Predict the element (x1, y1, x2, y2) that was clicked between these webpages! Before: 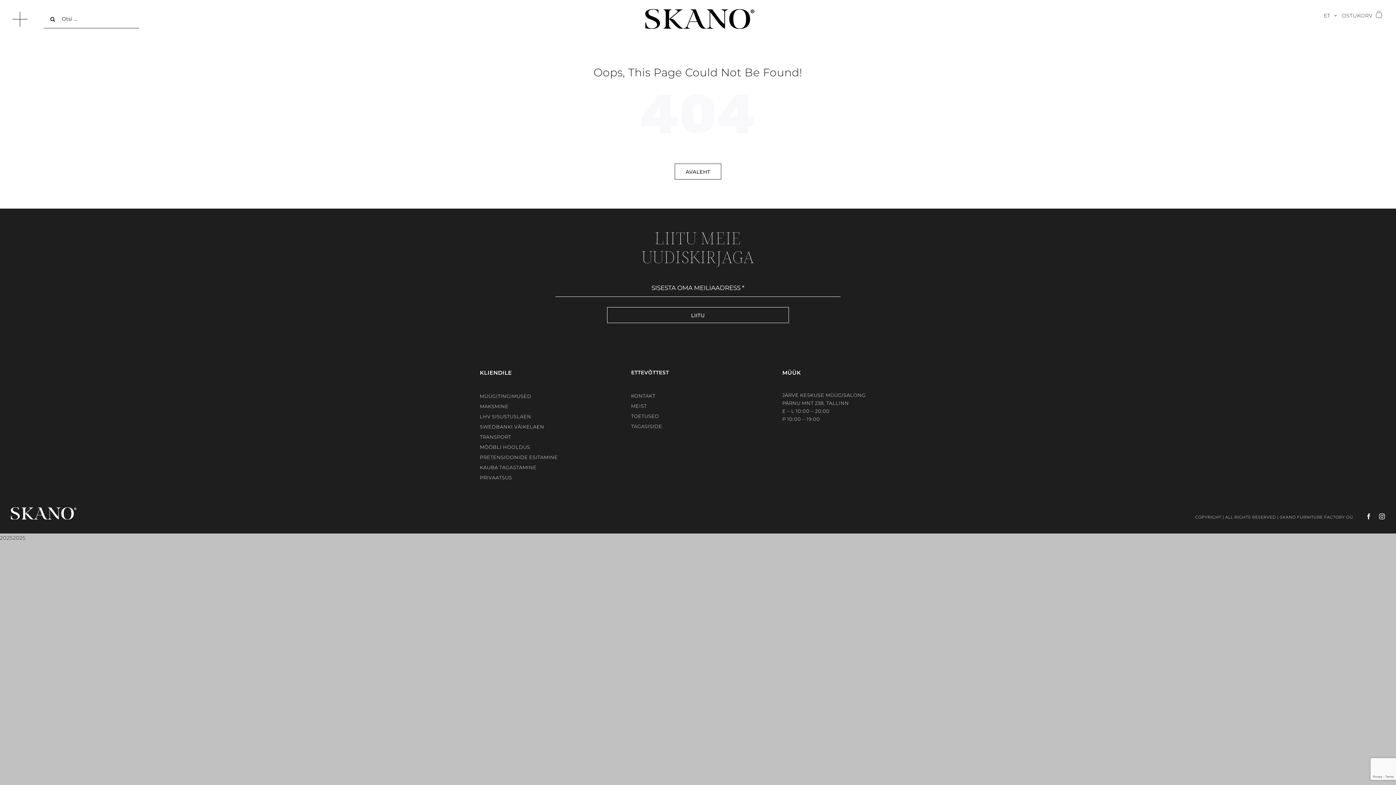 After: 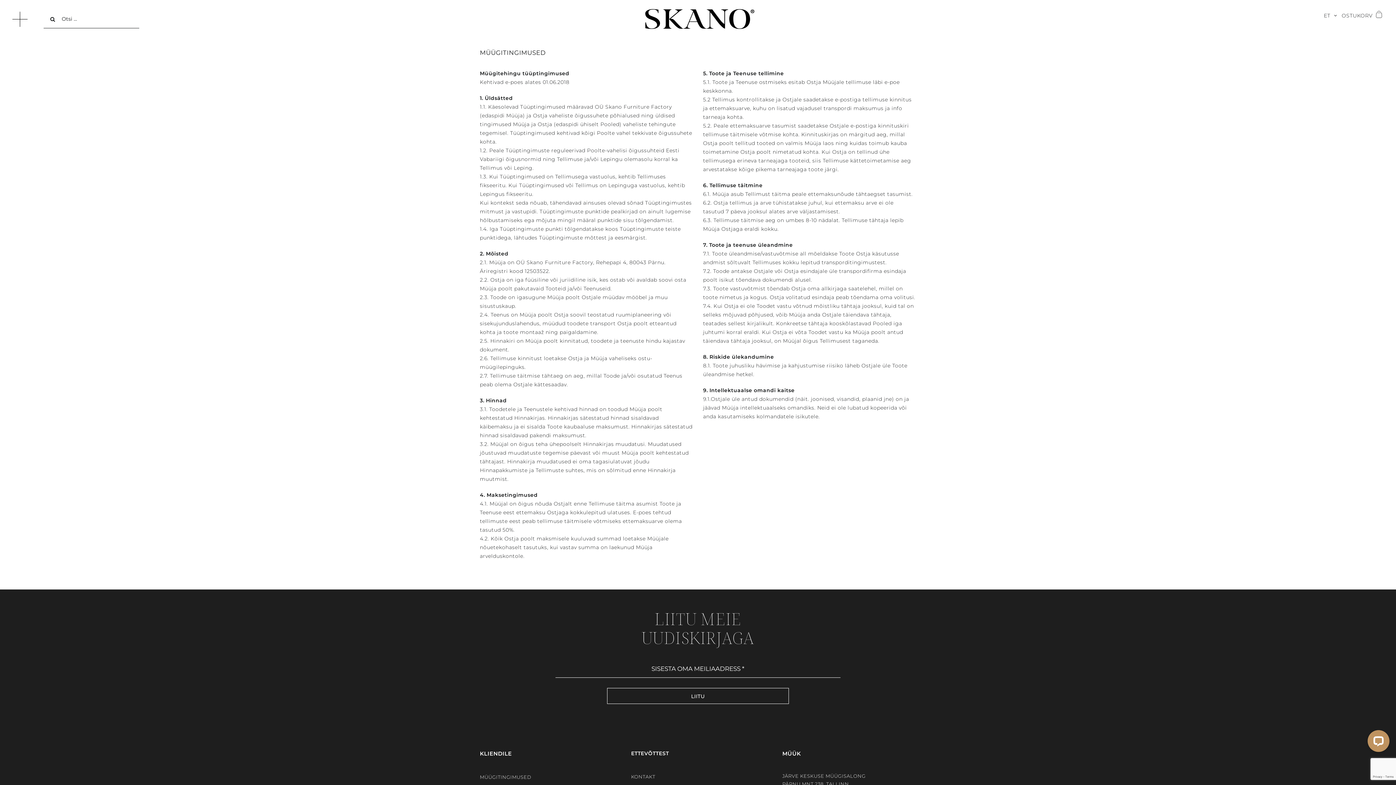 Action: bbox: (479, 393, 531, 399) label: MÜÜGITINGIMUSED